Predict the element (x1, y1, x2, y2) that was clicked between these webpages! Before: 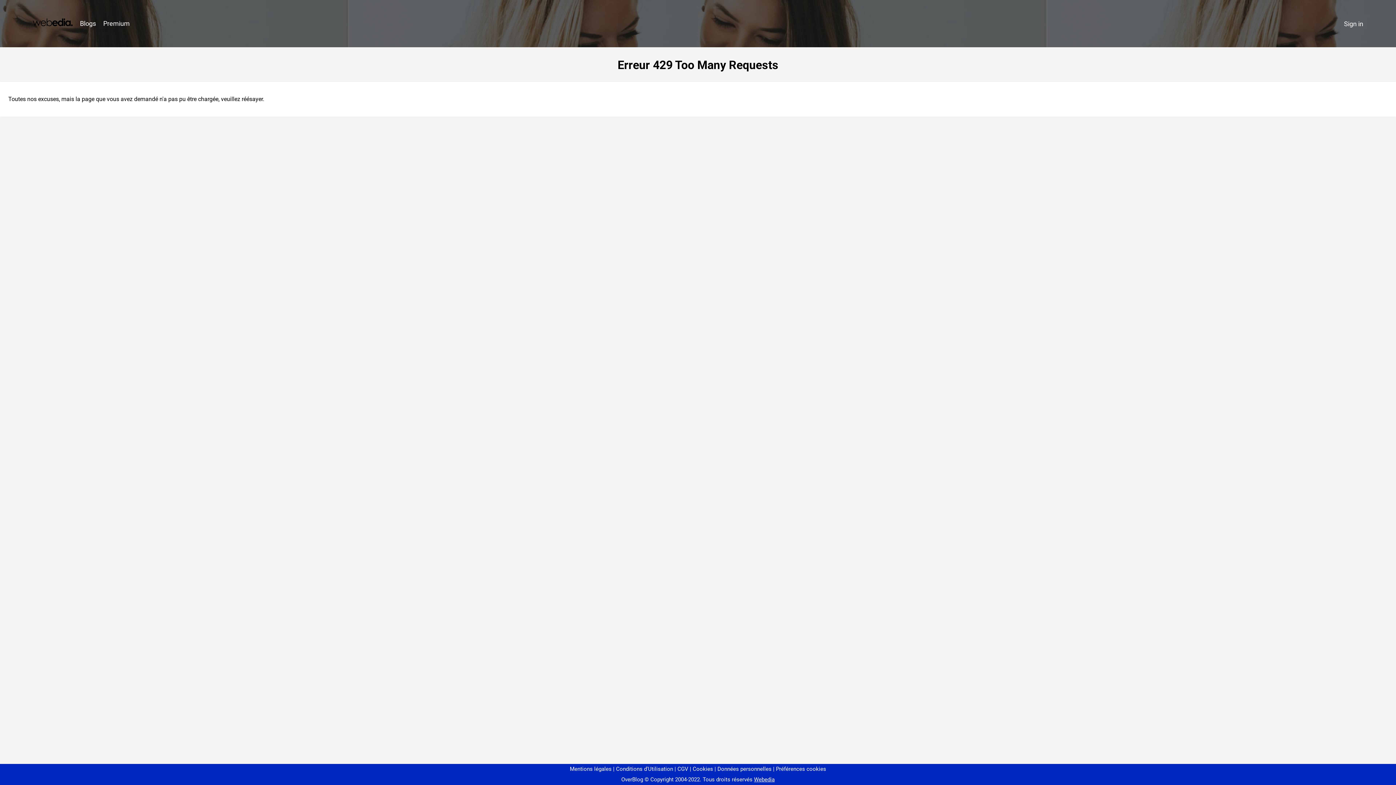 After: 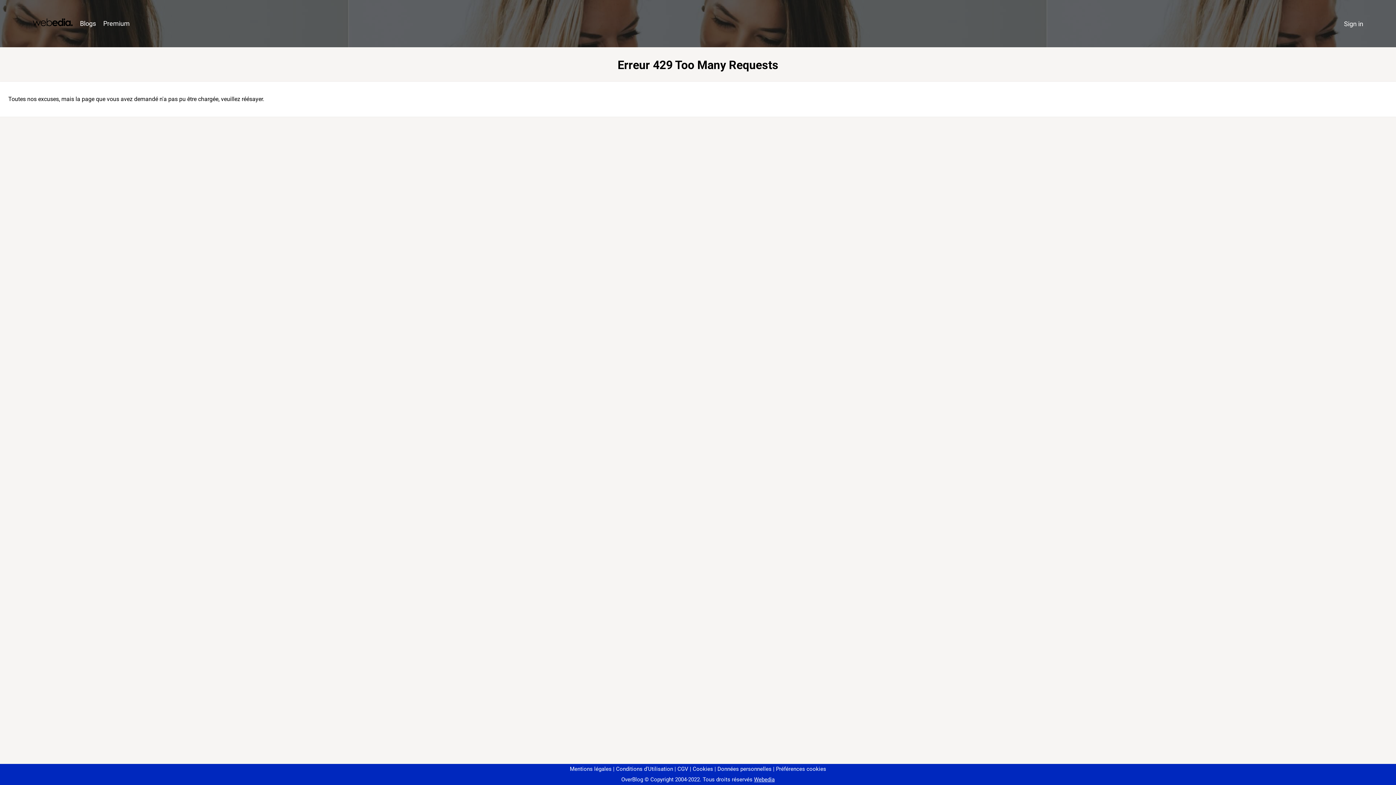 Action: bbox: (773, 766, 826, 772) label: Préférences cookies